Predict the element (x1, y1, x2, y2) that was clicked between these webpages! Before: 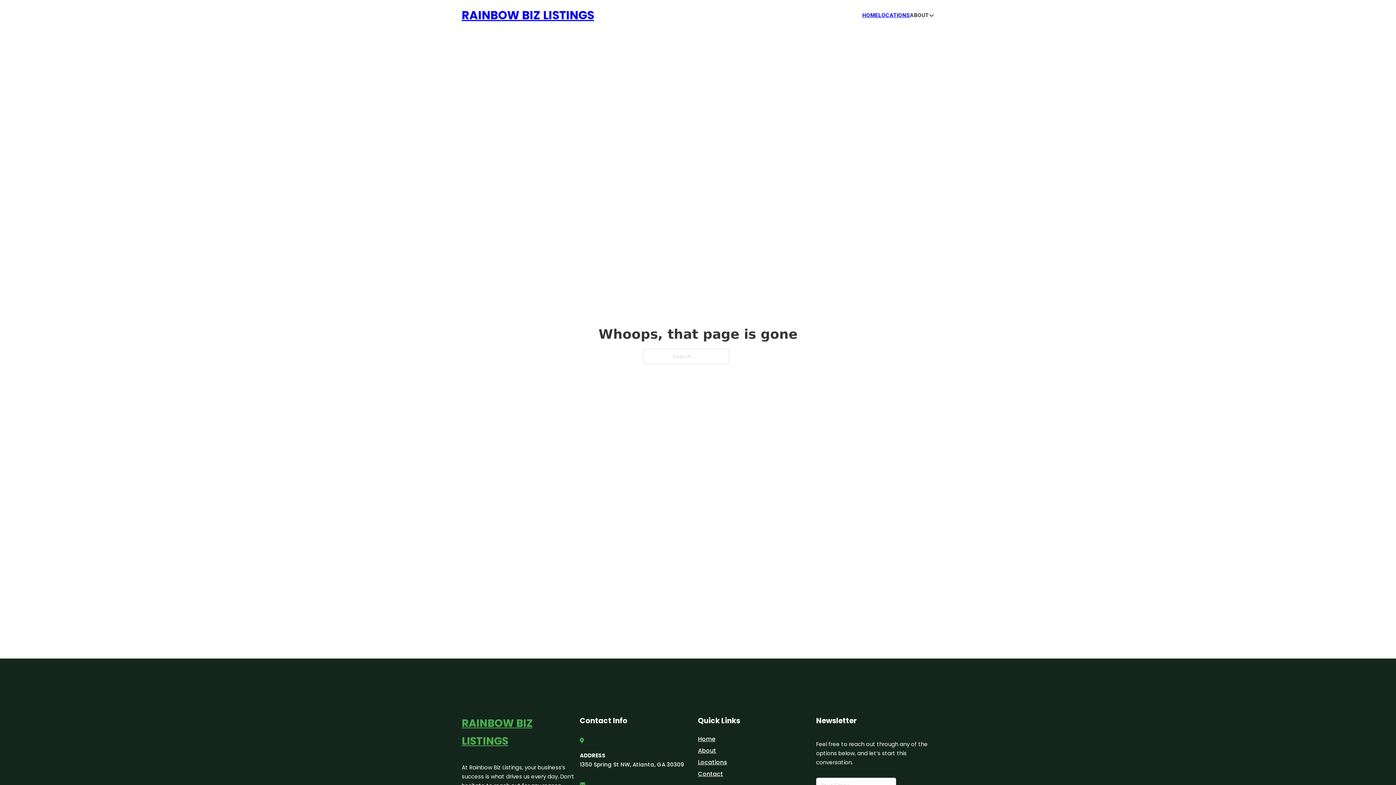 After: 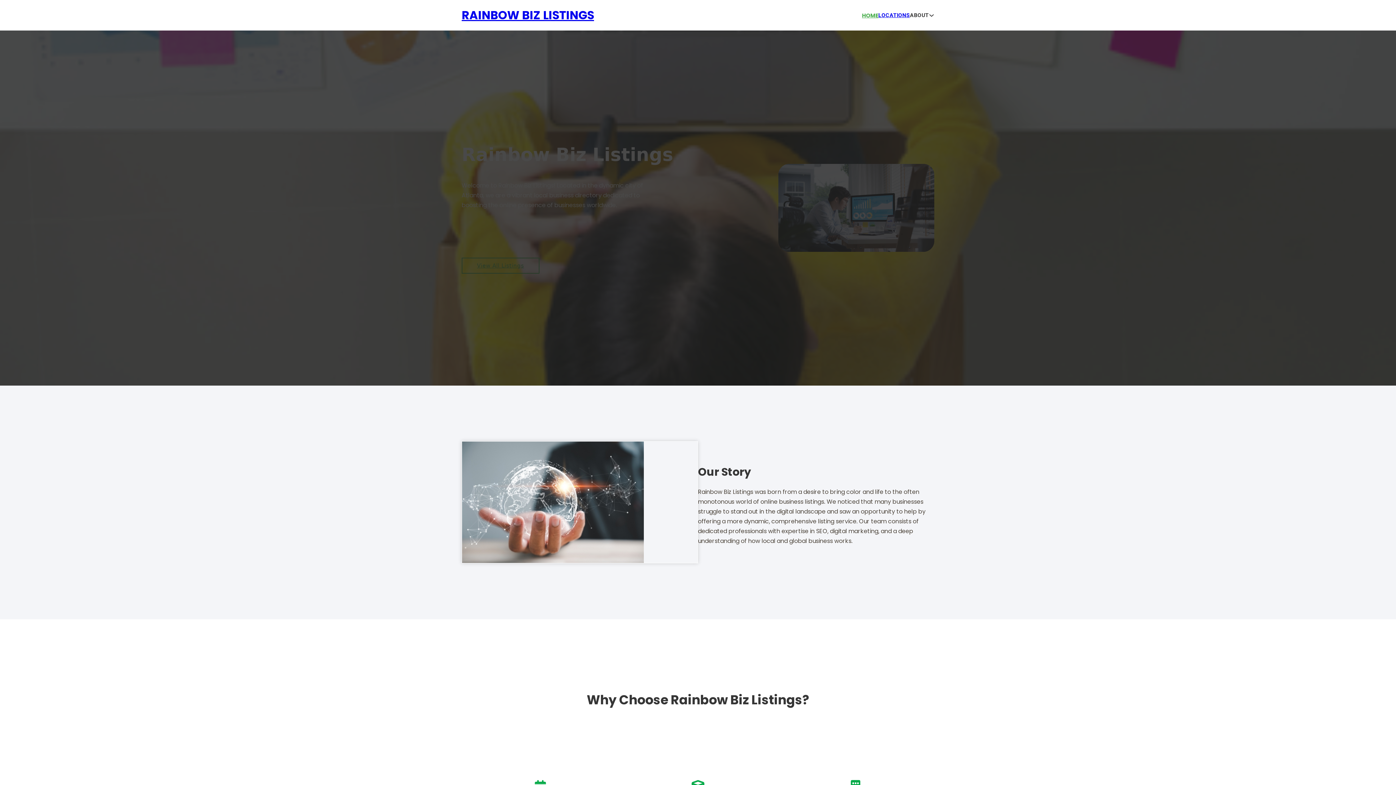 Action: bbox: (862, 10, 878, 19) label: HOME